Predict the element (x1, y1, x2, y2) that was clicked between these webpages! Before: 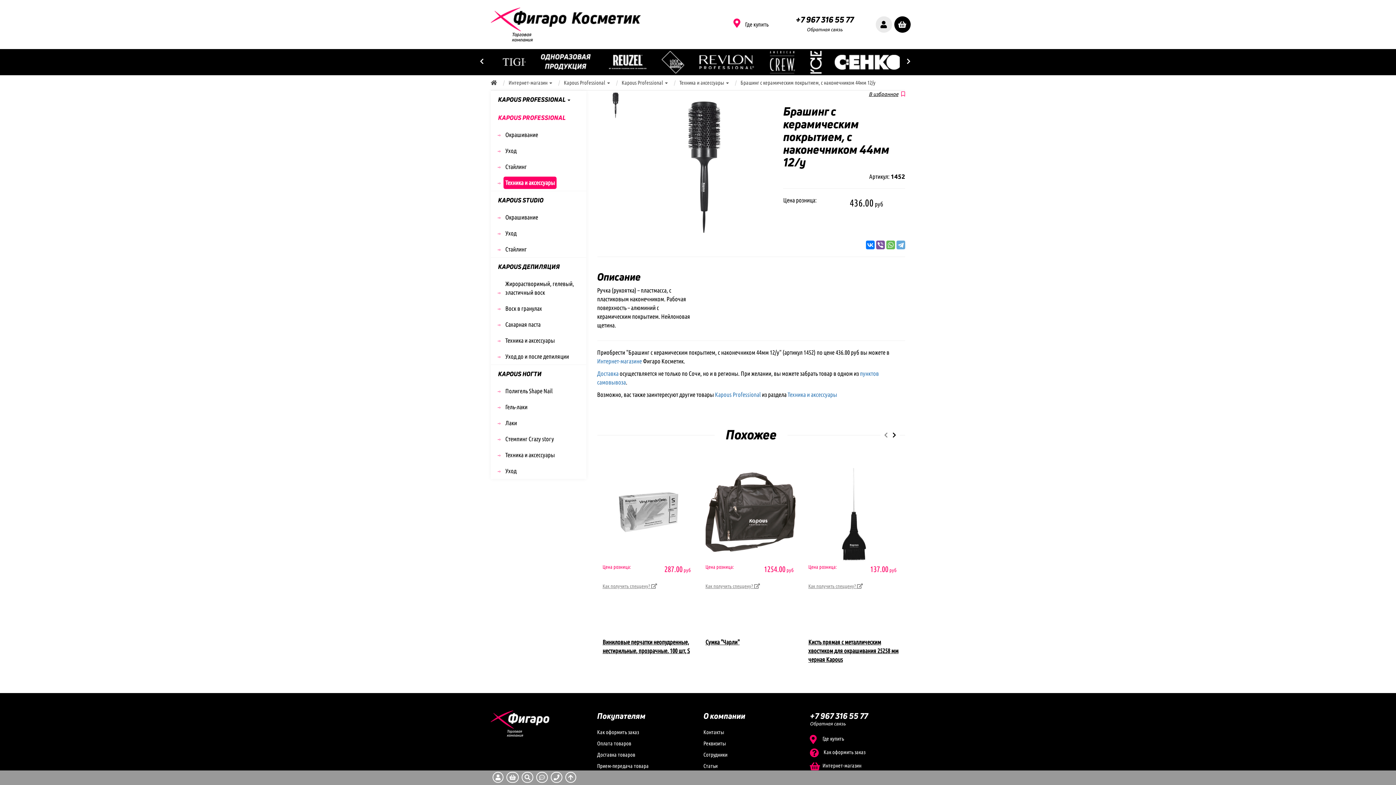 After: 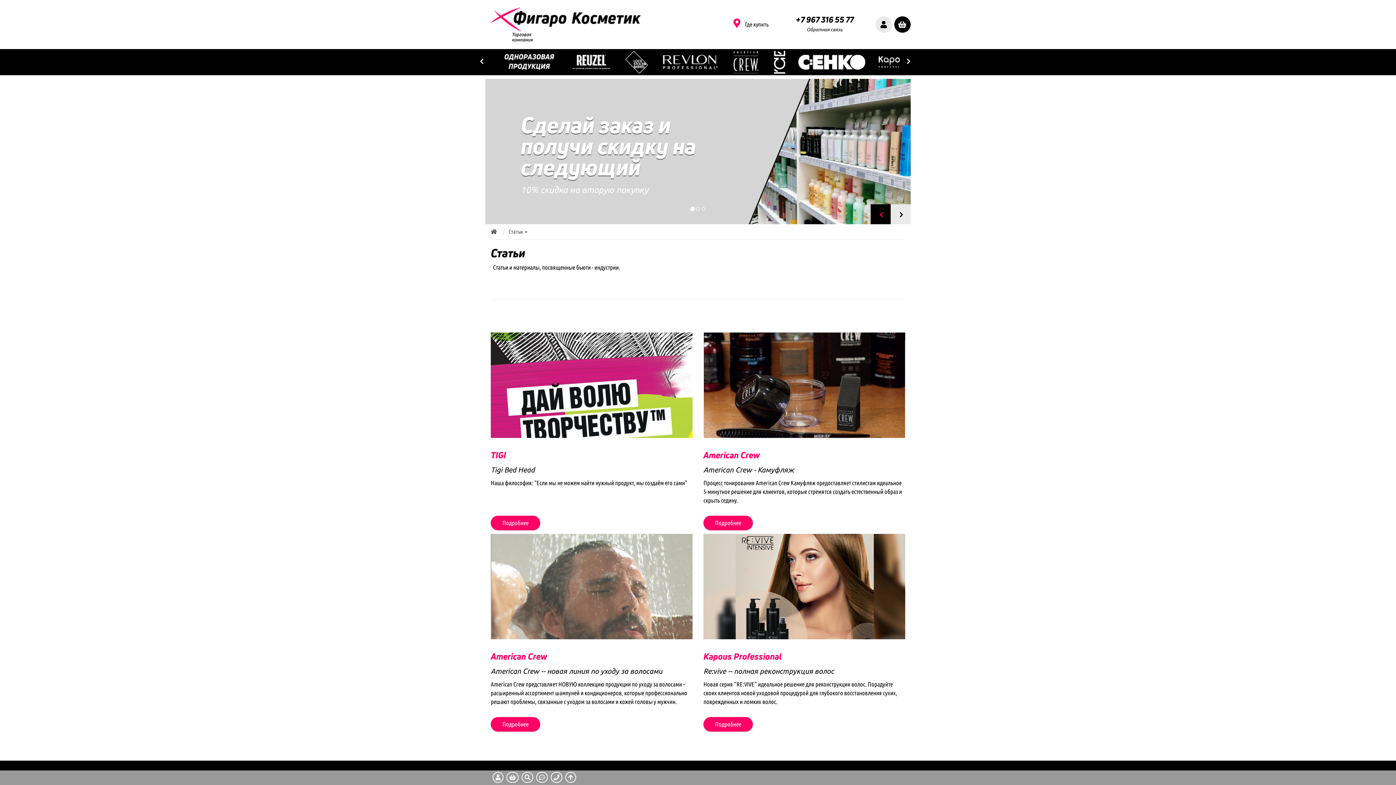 Action: bbox: (703, 763, 717, 769) label: Статьи